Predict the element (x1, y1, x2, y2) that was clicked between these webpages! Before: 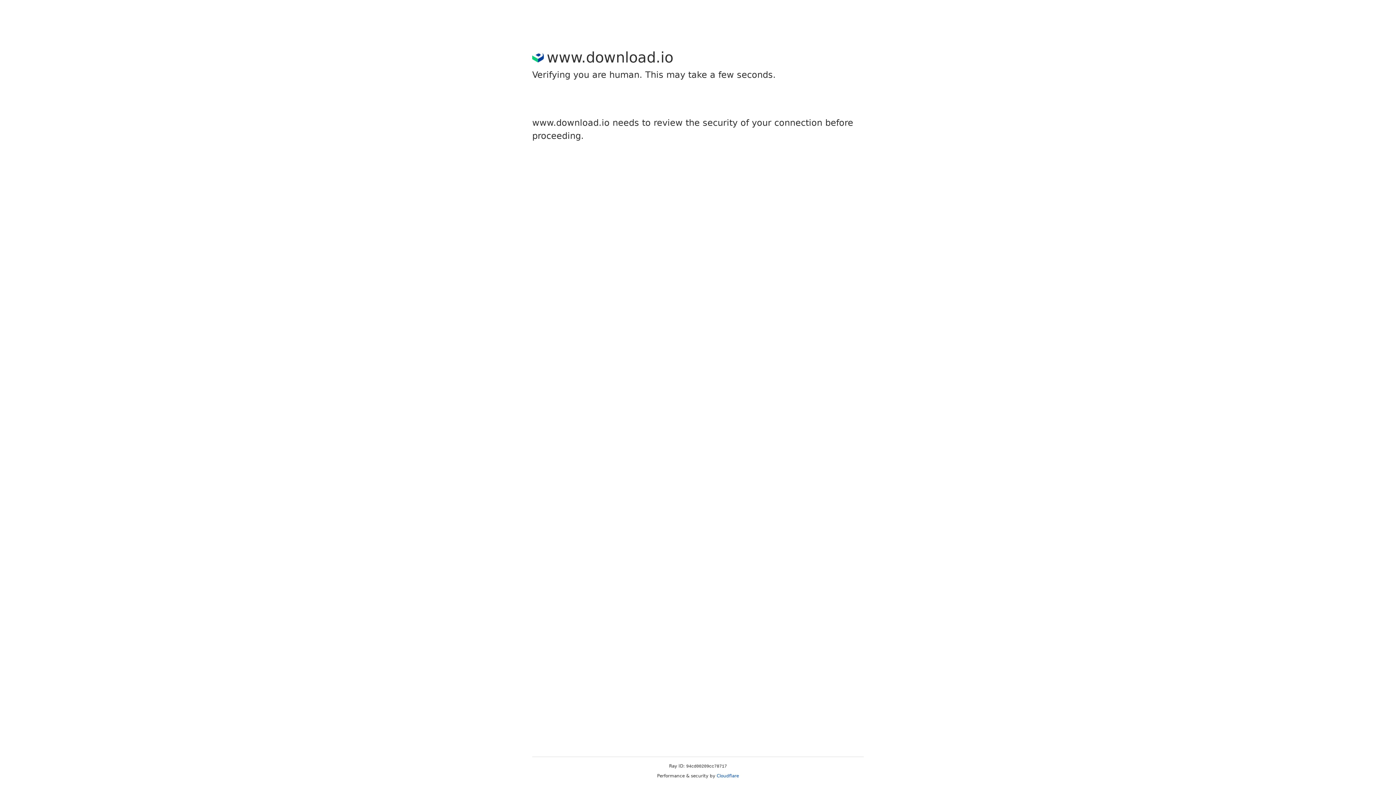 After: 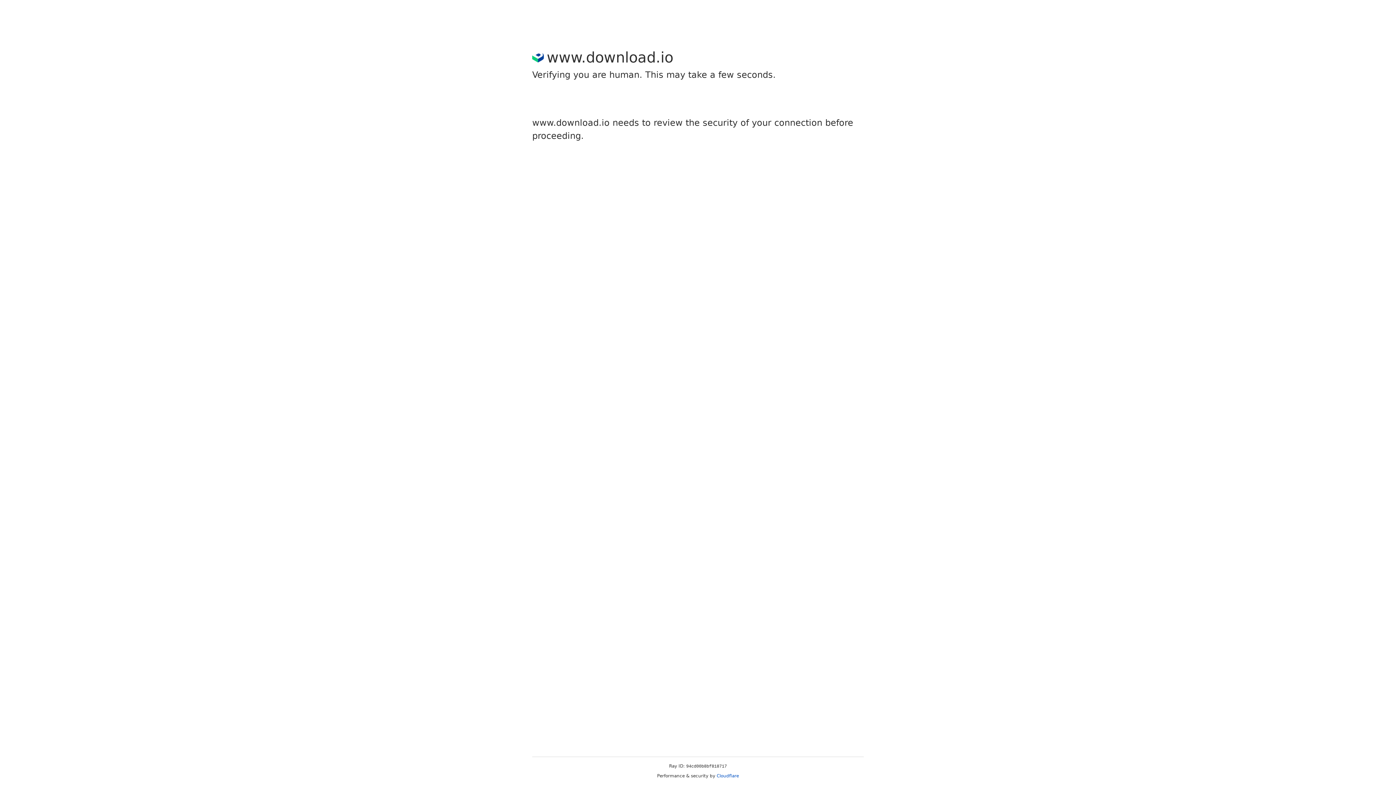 Action: label: Cloudflare bbox: (716, 773, 739, 778)